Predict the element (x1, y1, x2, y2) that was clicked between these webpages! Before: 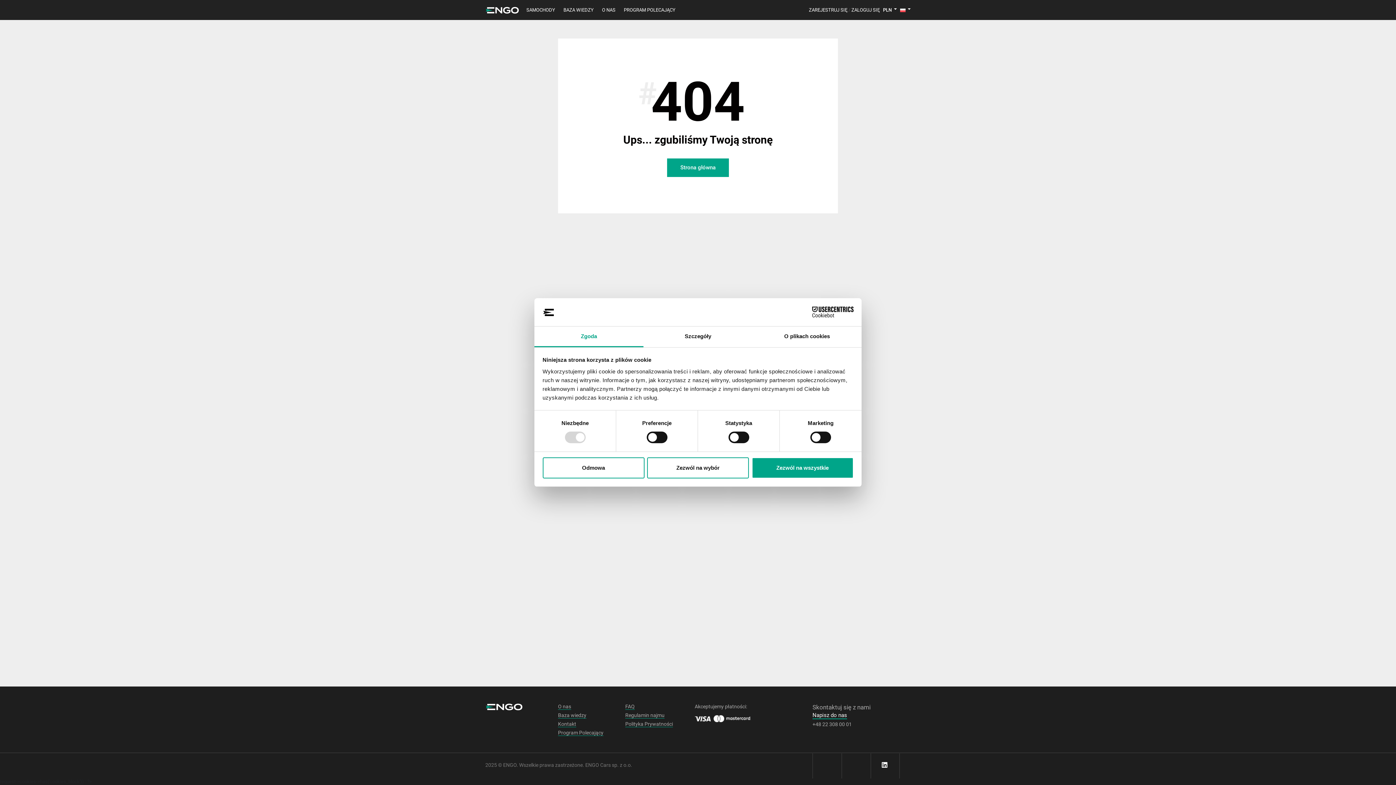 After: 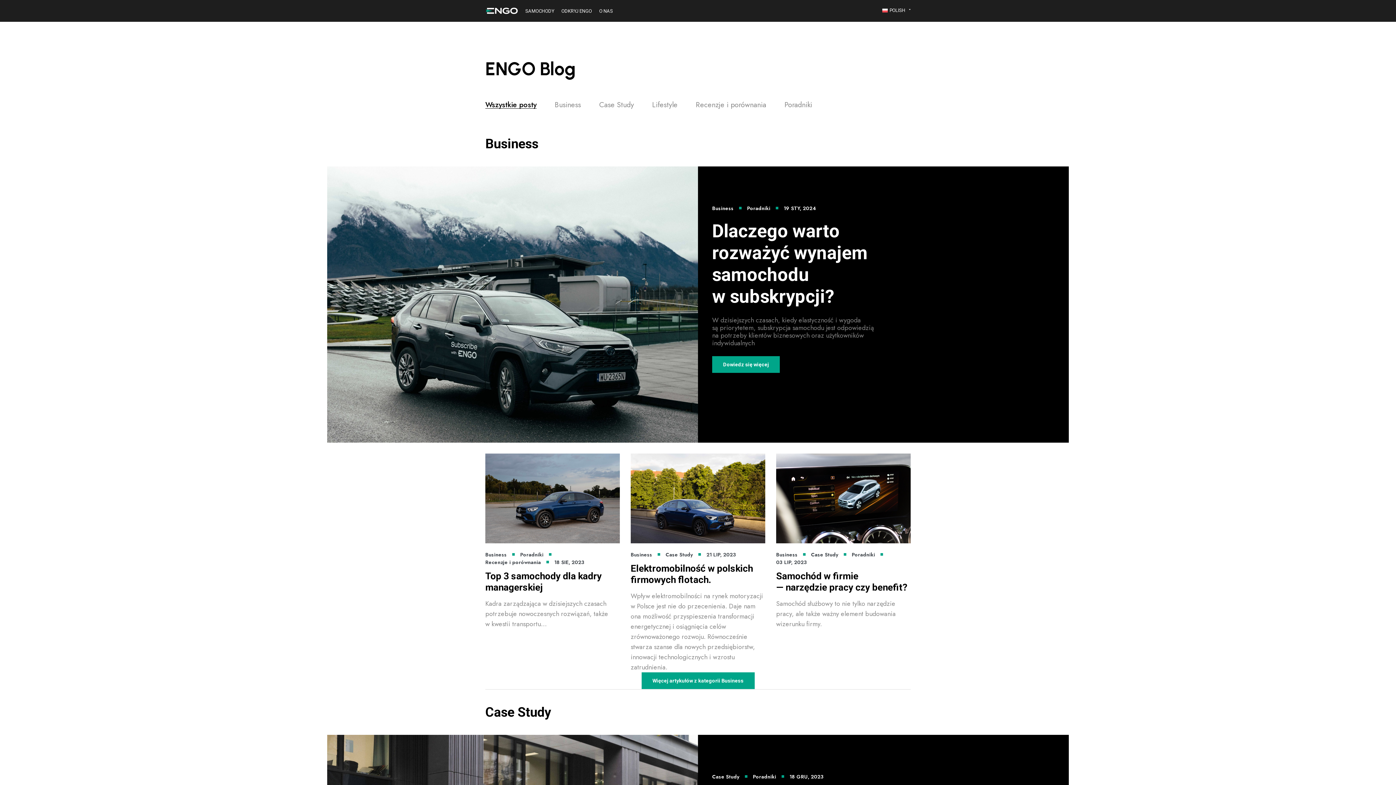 Action: bbox: (563, 7, 593, 12) label: BAZA WIEDZY